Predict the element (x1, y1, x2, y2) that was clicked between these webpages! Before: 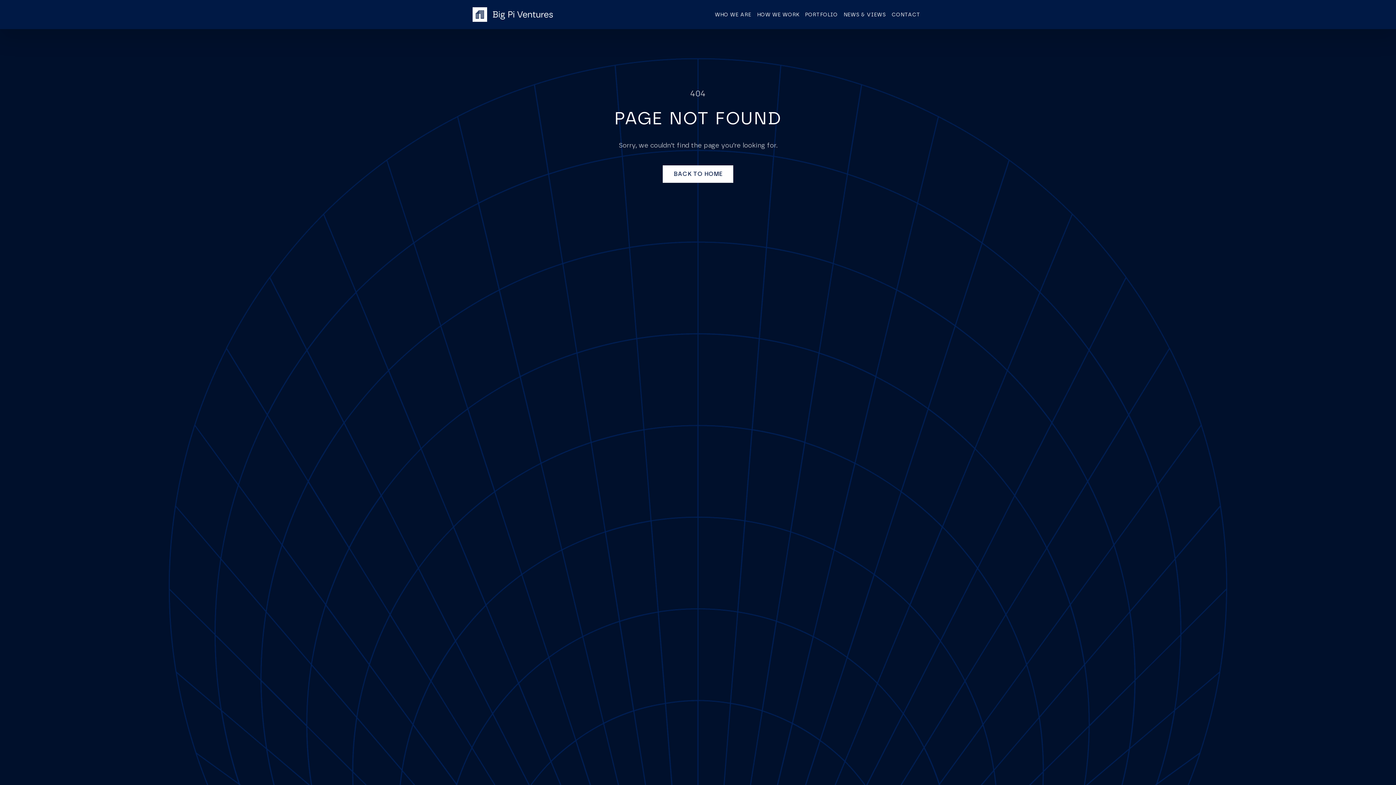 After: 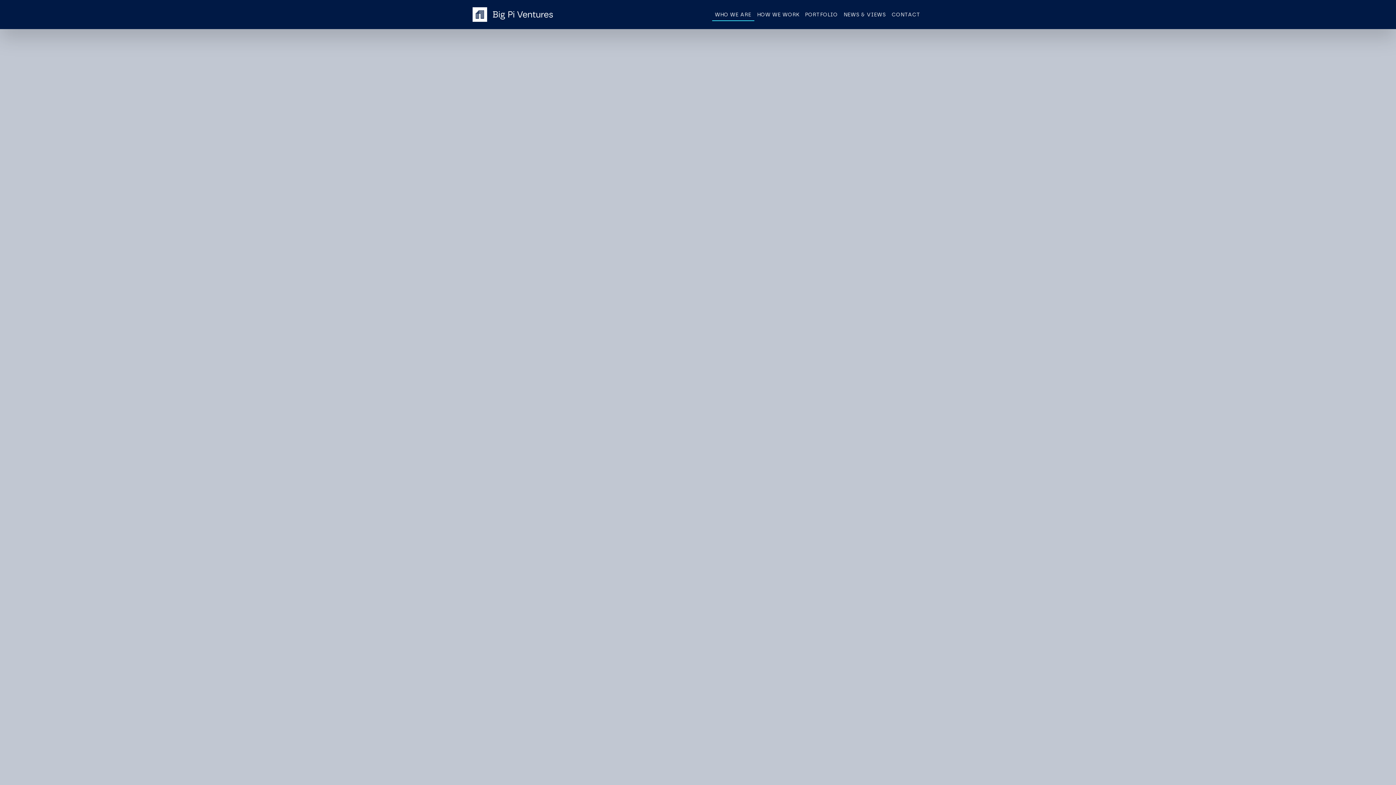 Action: label: WHO WE ARE bbox: (712, 9, 754, 21)